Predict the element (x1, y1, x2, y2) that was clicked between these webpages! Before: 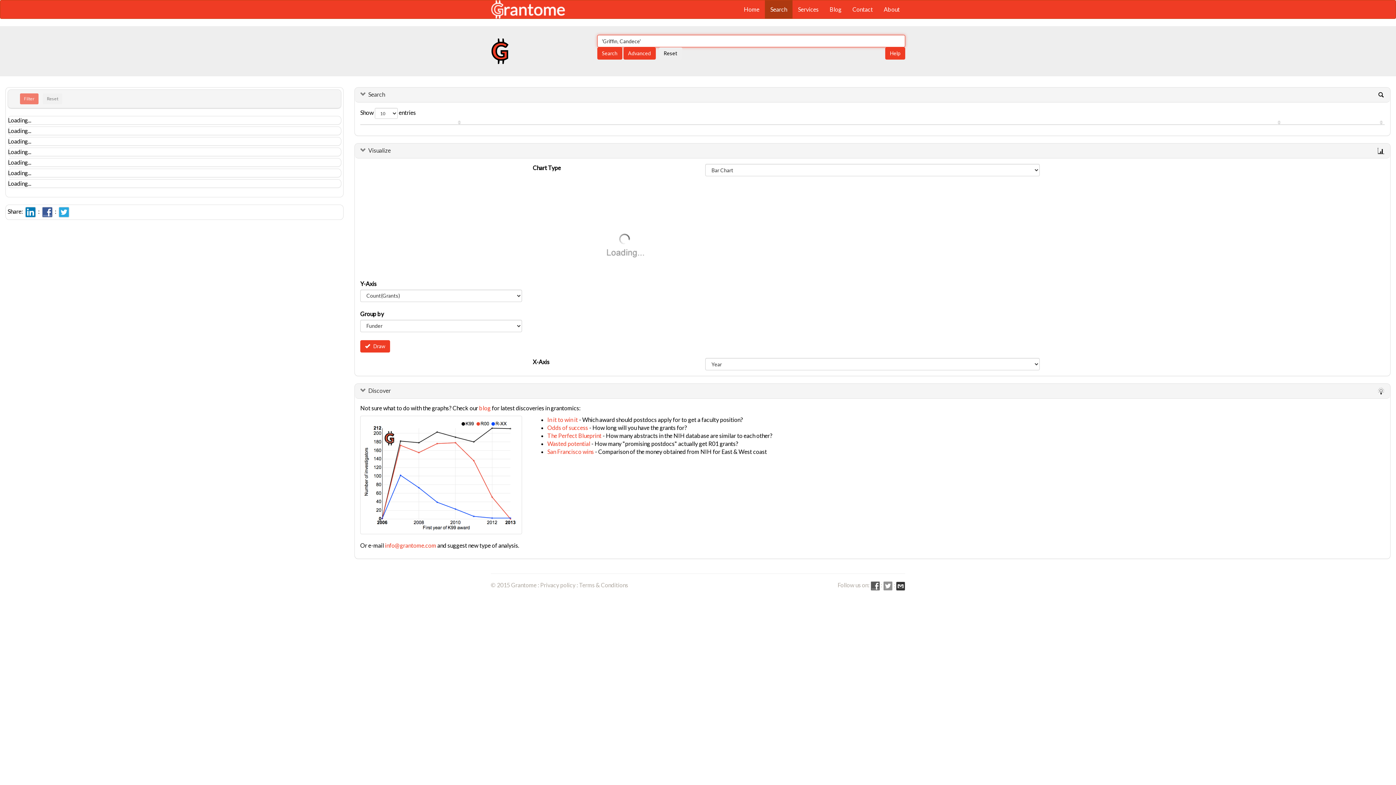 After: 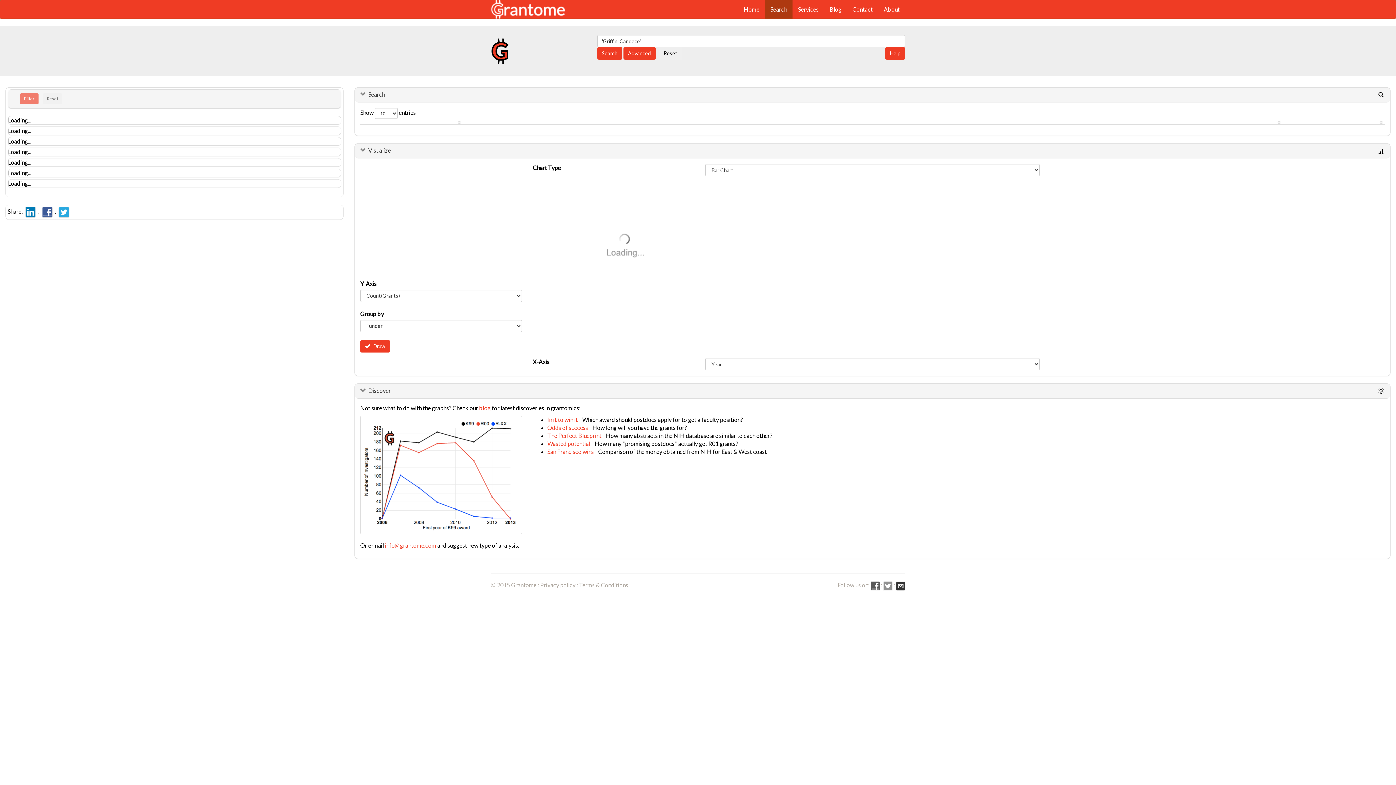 Action: bbox: (385, 542, 436, 549) label: info@grantome.com